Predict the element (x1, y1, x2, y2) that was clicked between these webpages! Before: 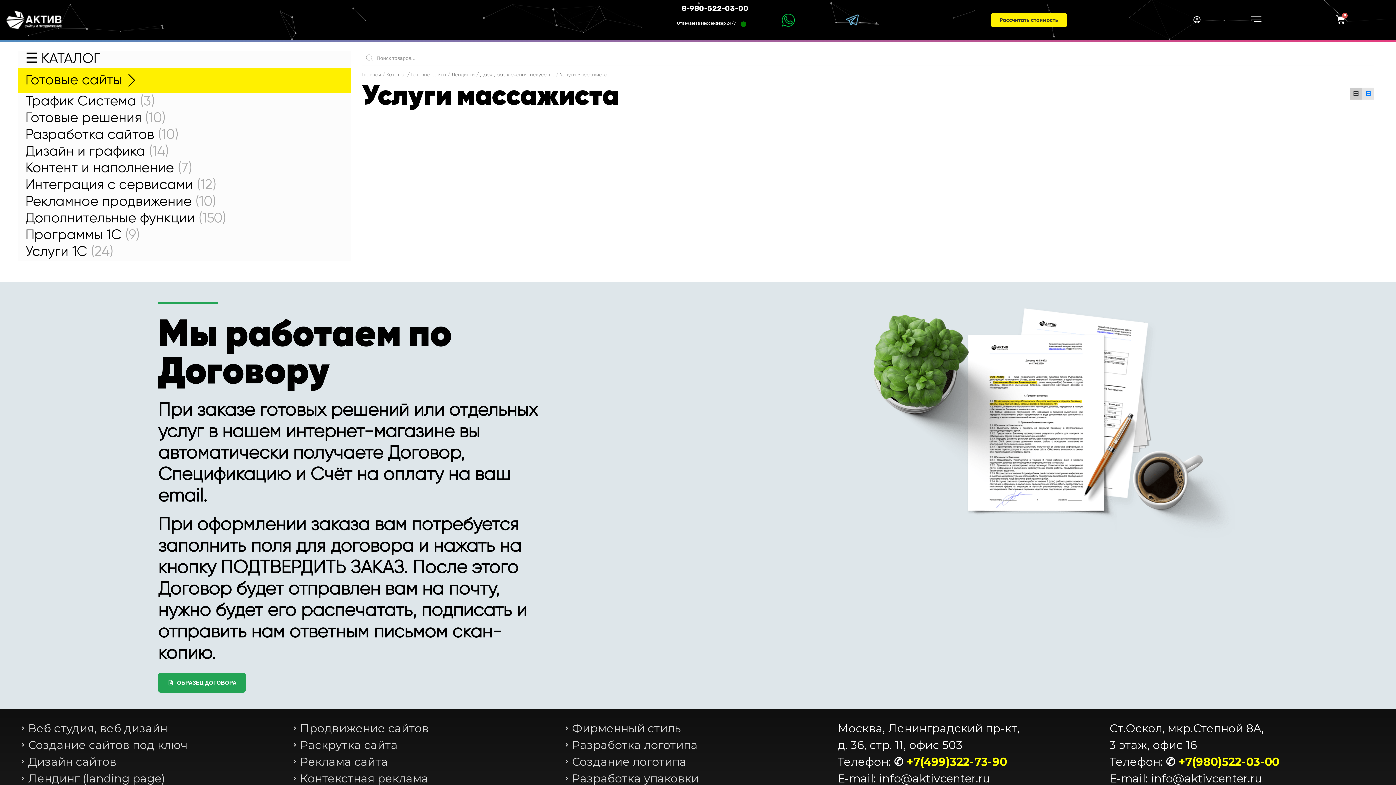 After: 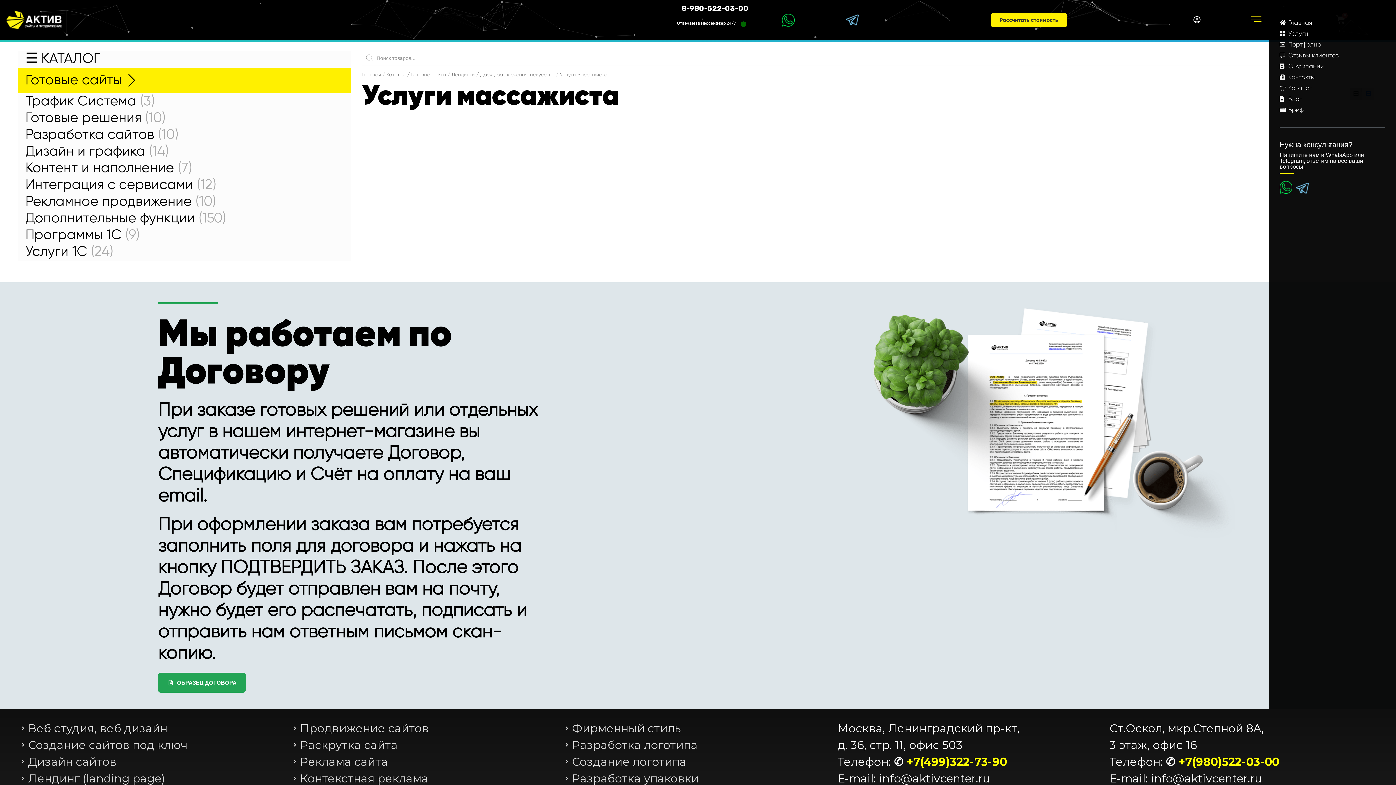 Action: bbox: (1247, 12, 1265, 28)